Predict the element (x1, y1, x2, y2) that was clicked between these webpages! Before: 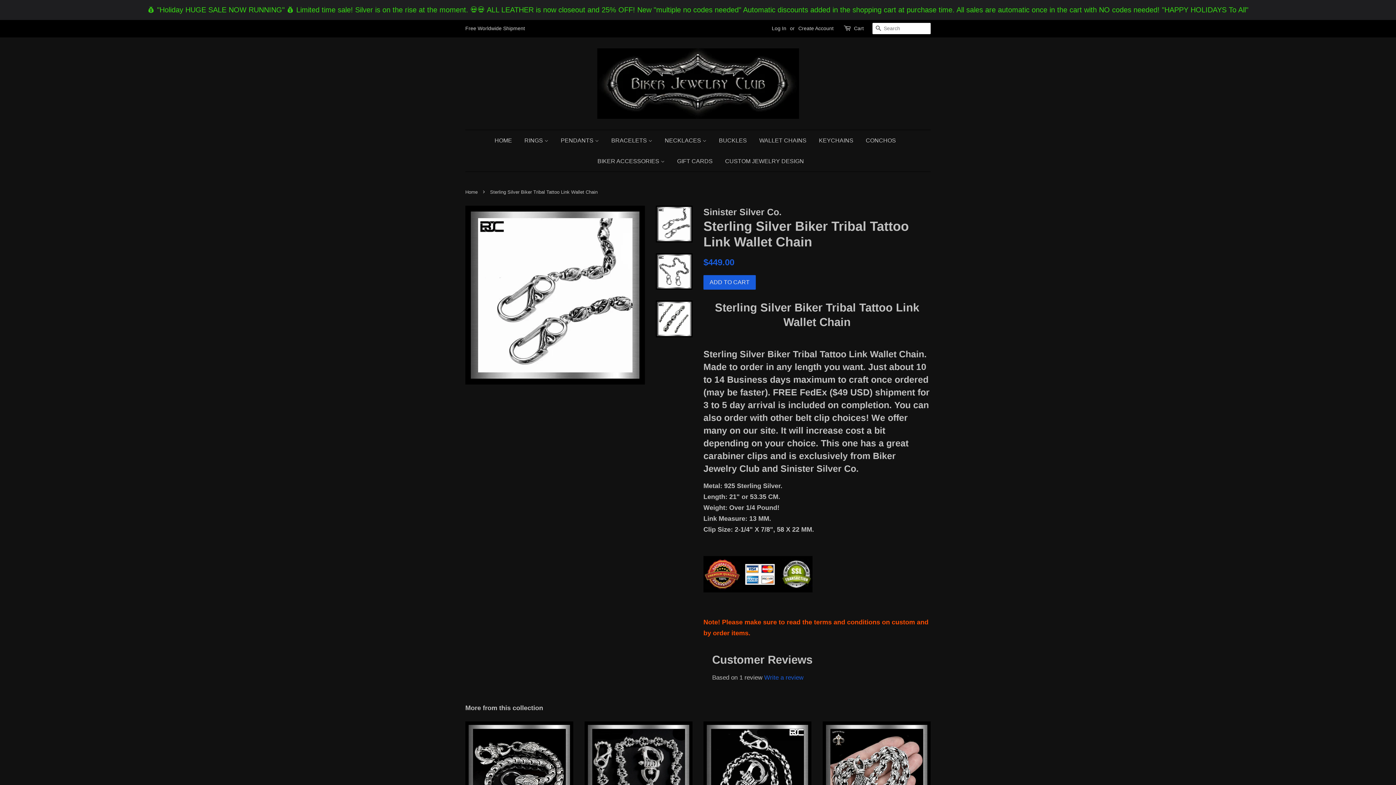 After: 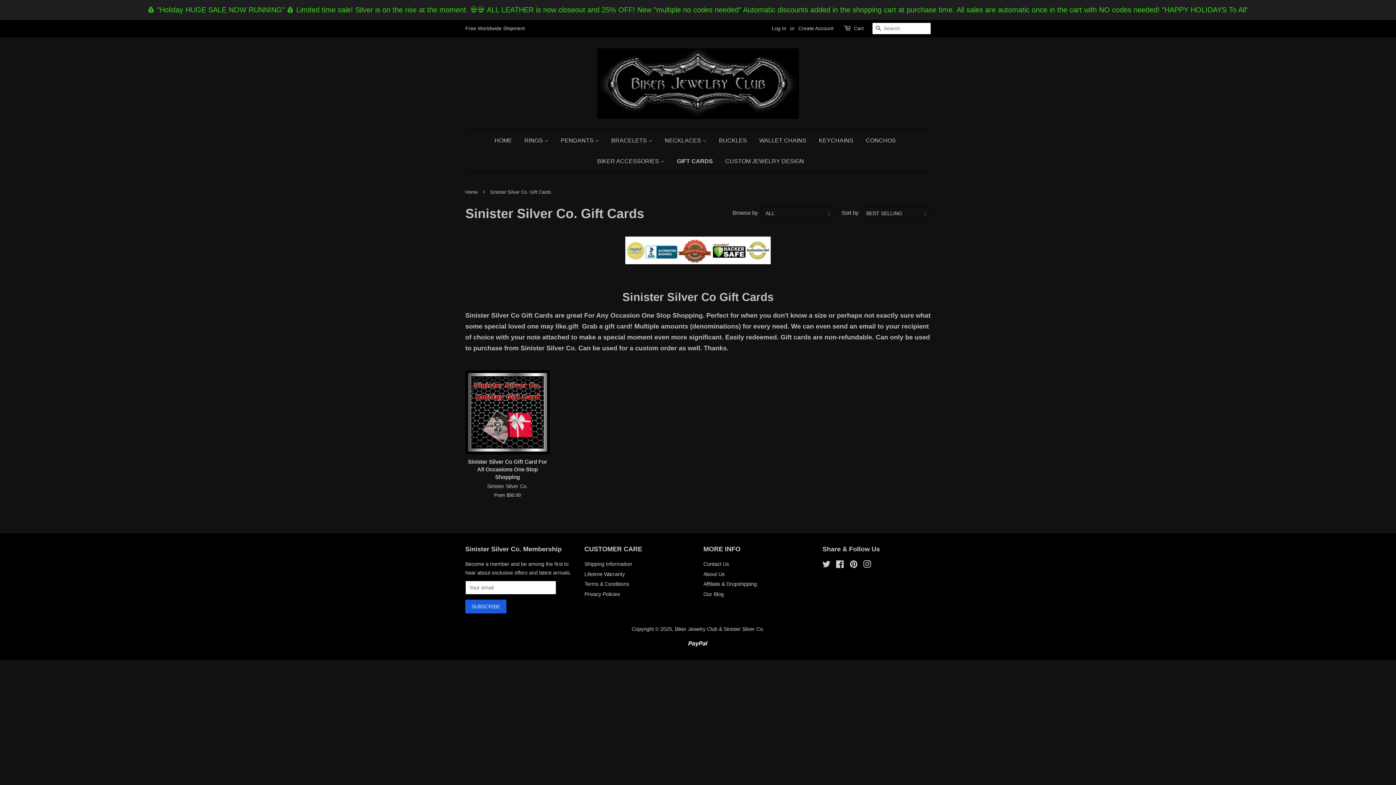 Action: label: GIFT CARDS bbox: (671, 150, 718, 171)